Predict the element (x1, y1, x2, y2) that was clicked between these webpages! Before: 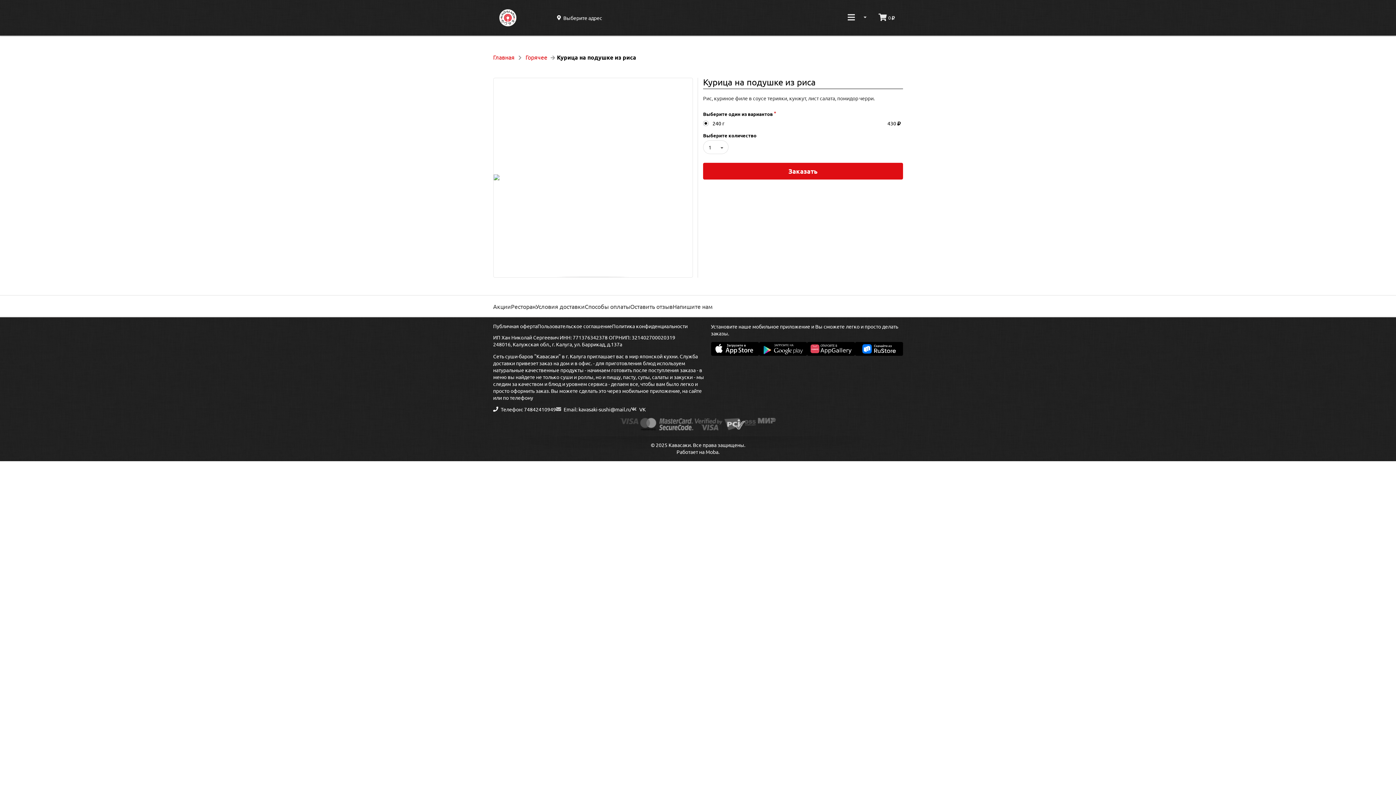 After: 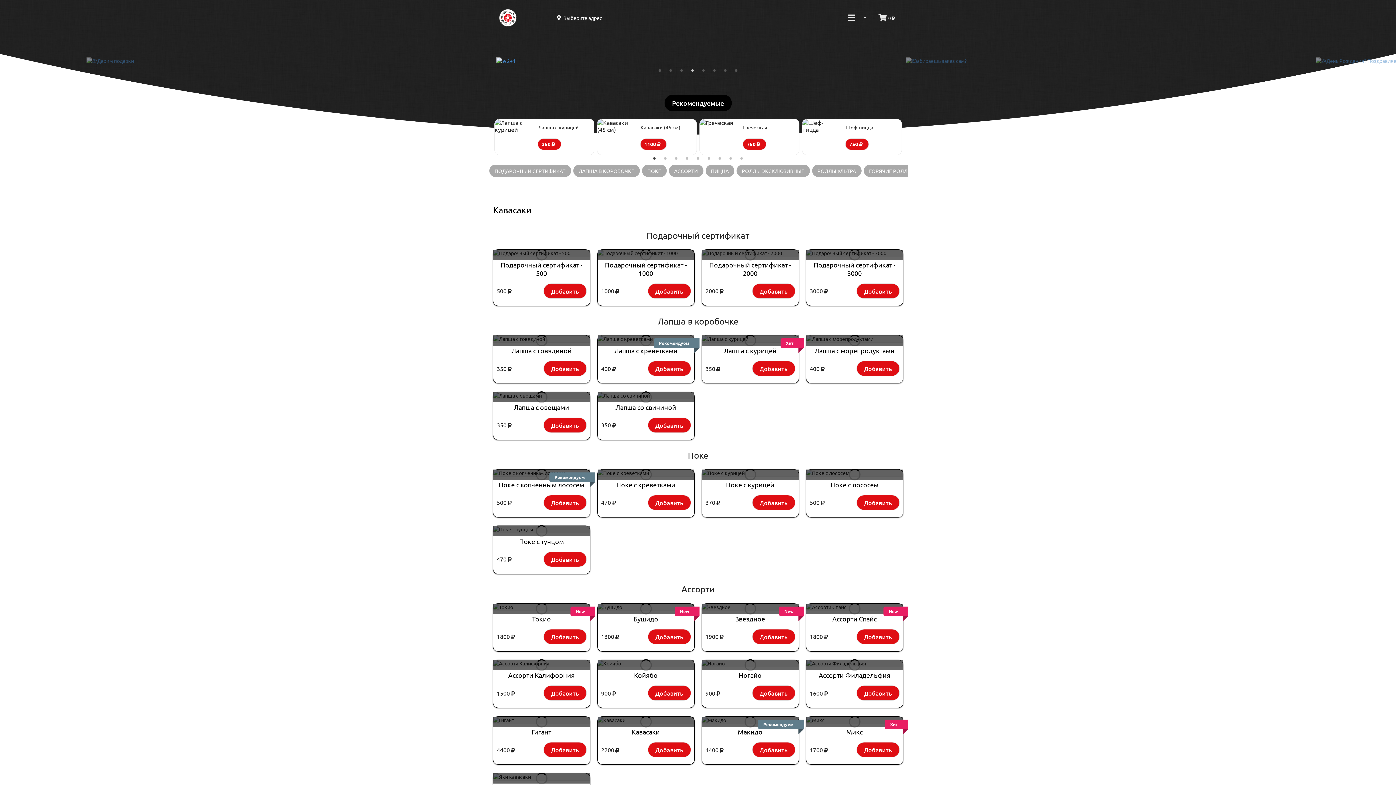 Action: bbox: (493, 54, 514, 59) label: Главная